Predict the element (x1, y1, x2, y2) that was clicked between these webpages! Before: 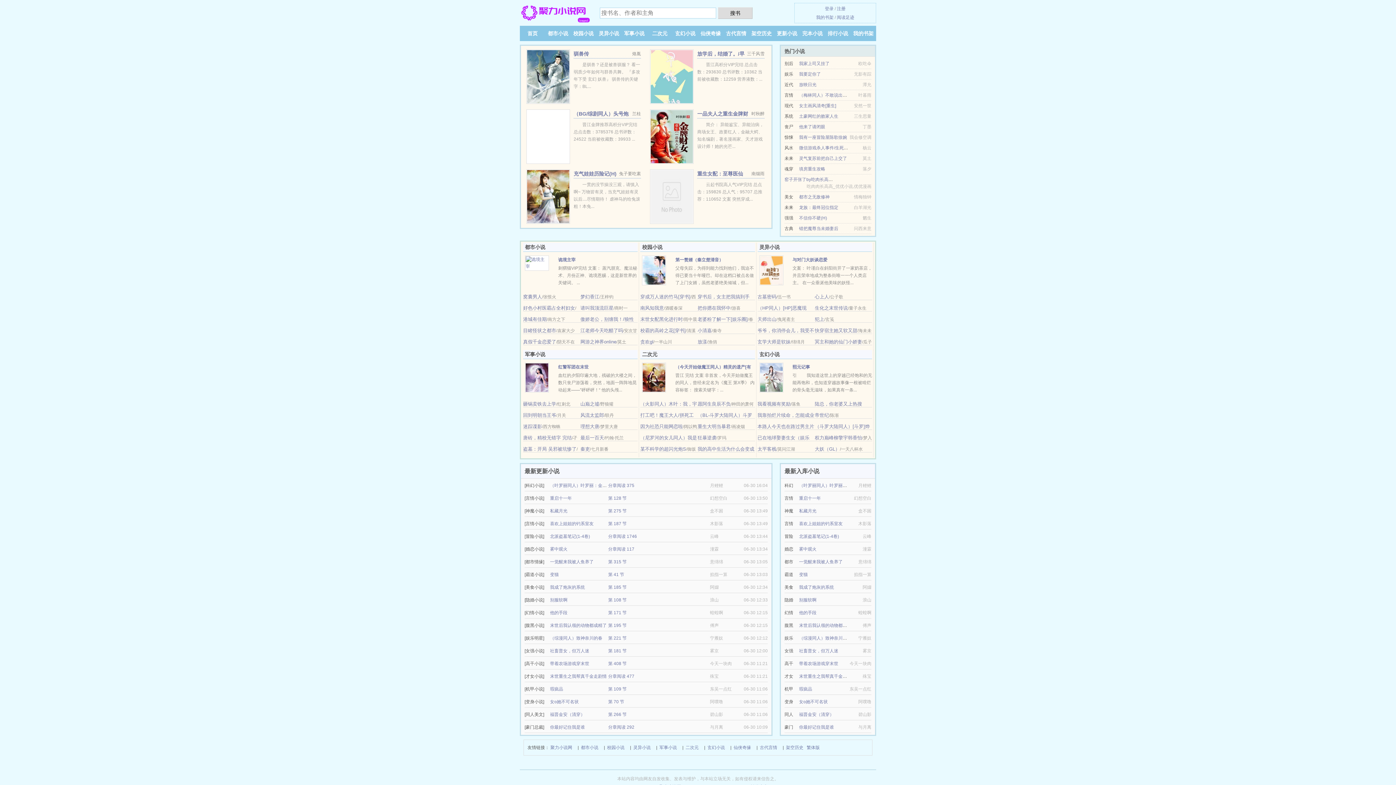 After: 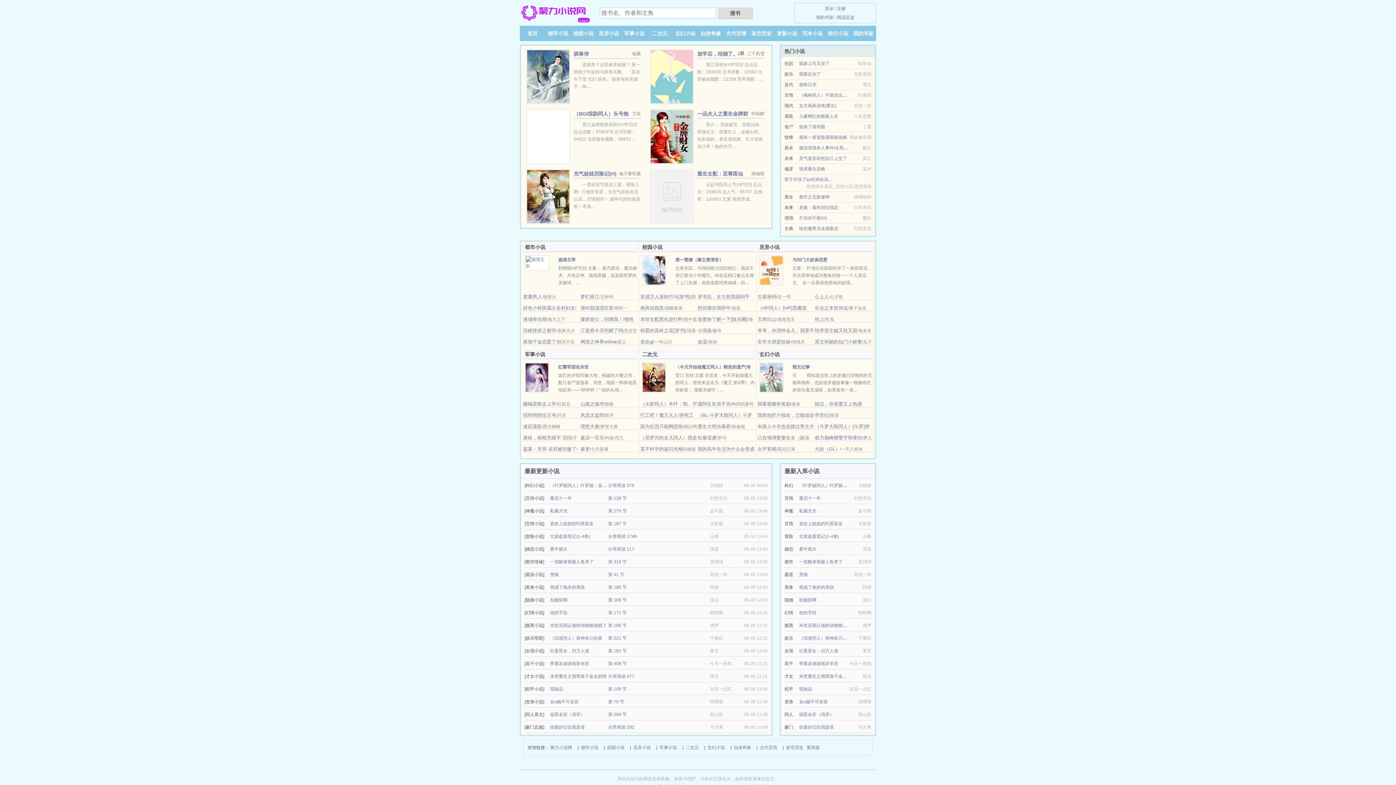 Action: label: 古墓密码 bbox: (757, 294, 776, 299)